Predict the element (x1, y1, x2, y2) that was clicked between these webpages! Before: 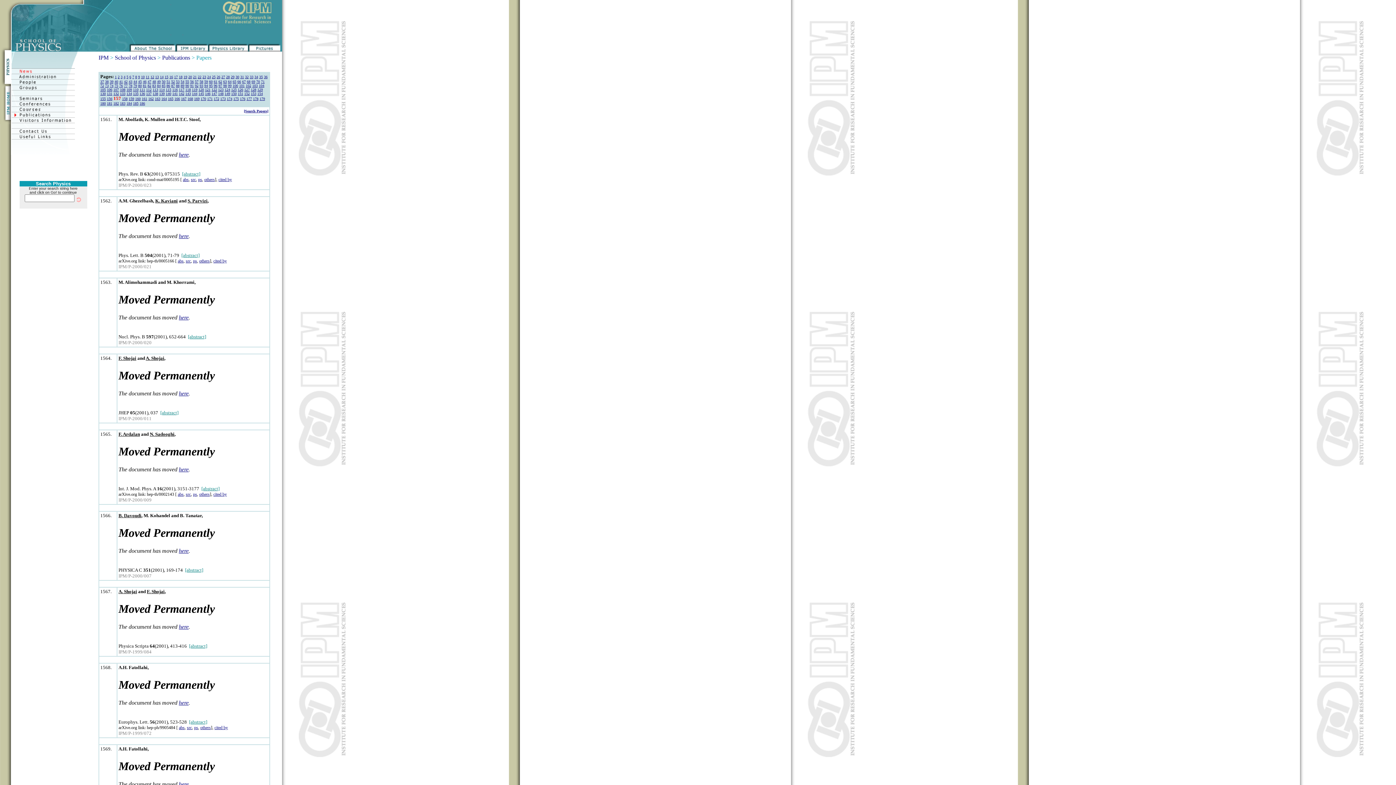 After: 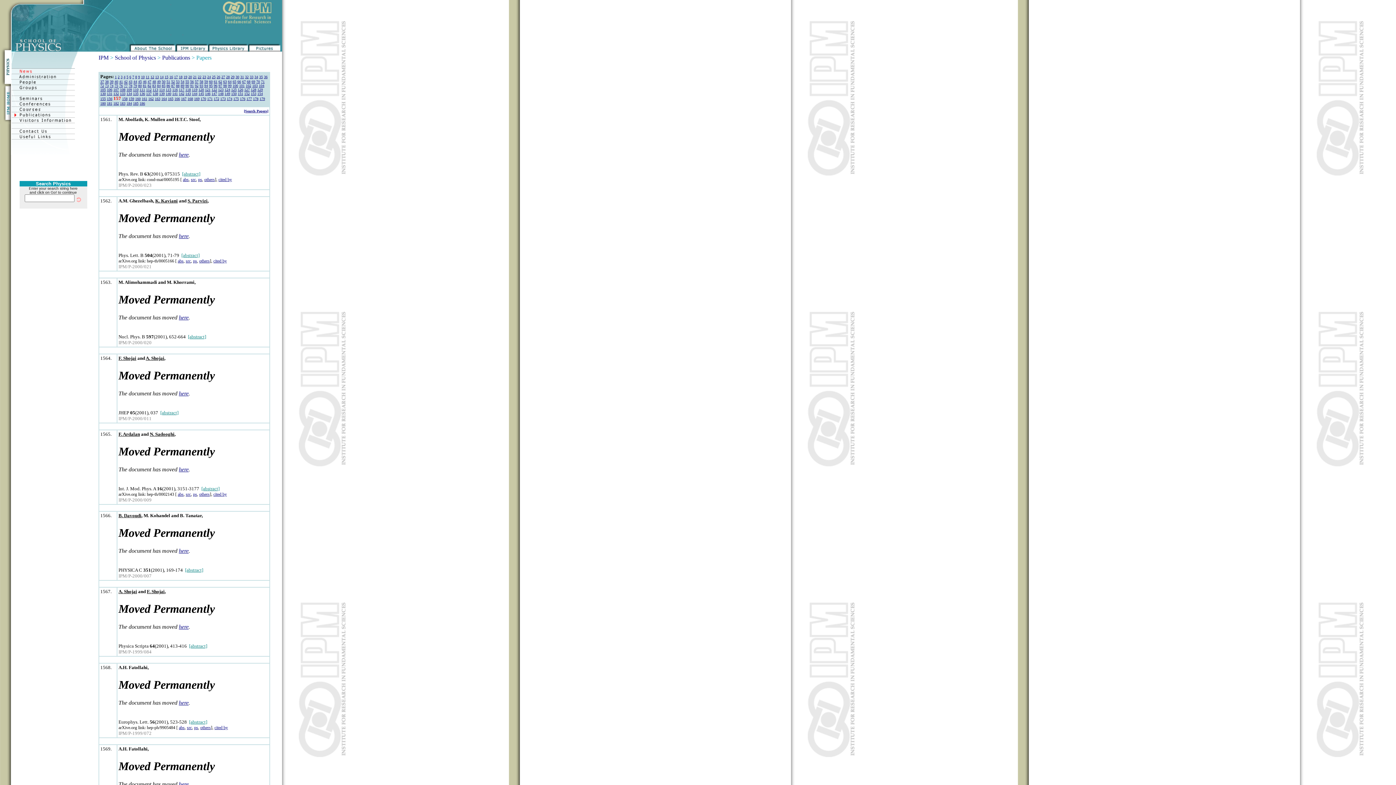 Action: label: N. Sadooghi bbox: (149, 431, 174, 437)